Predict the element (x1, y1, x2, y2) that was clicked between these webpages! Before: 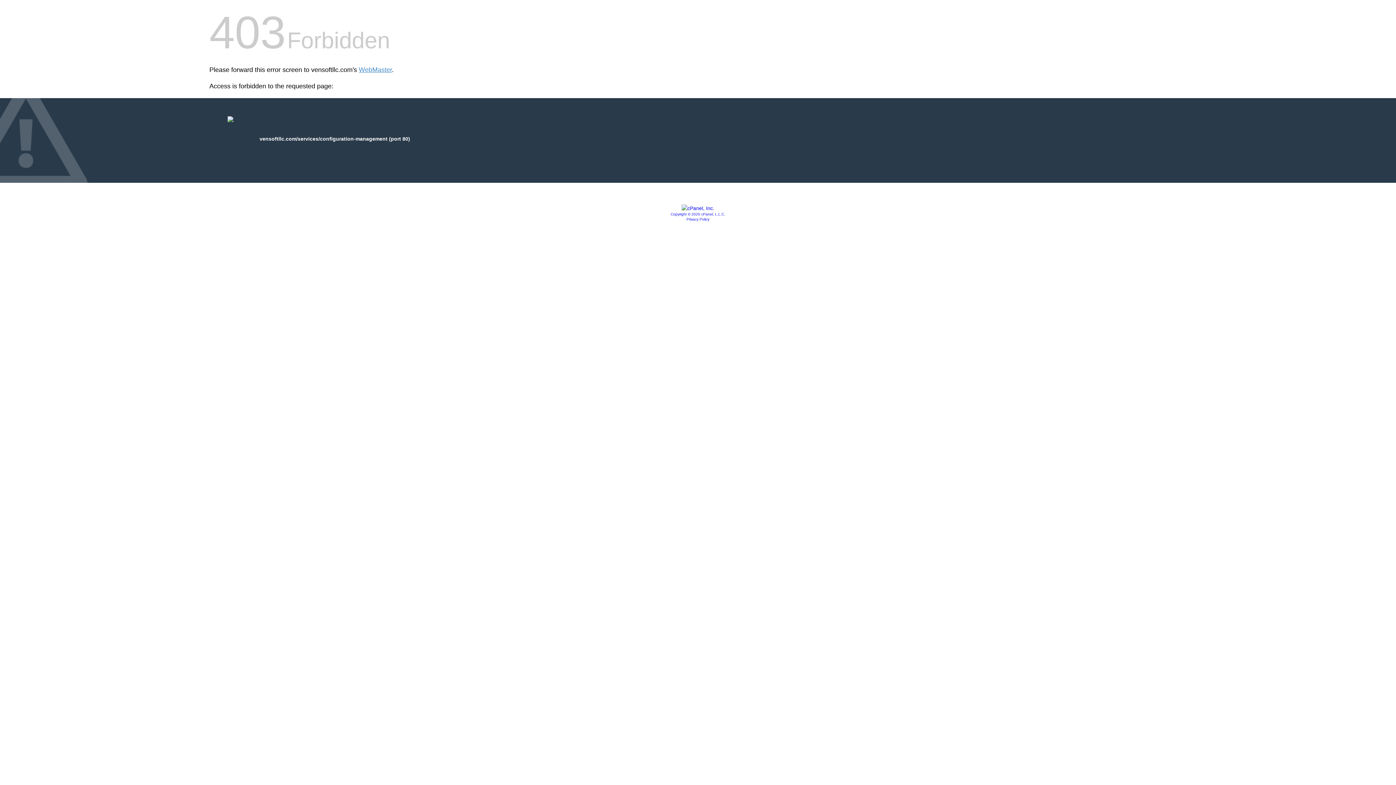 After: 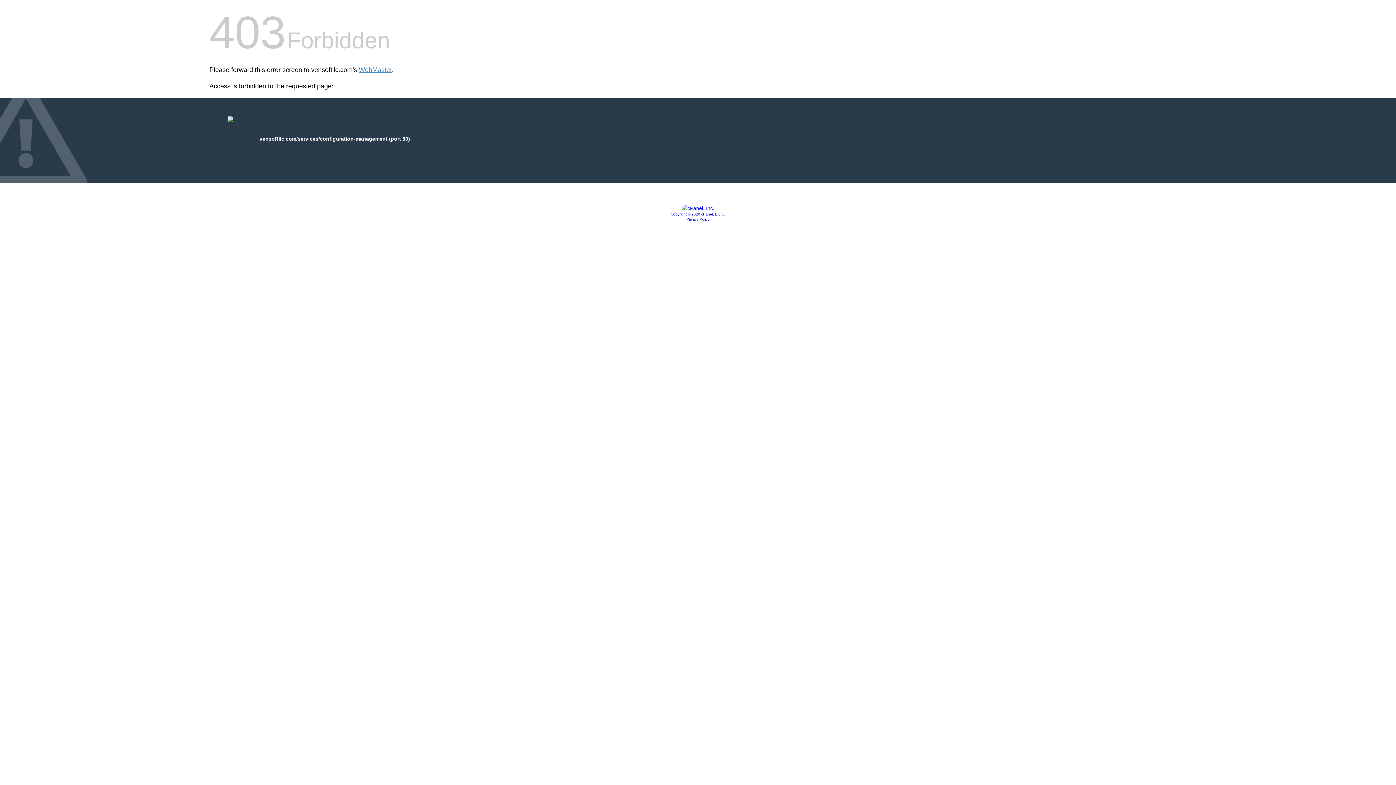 Action: bbox: (670, 212, 725, 216) label: Copyright © 2020 cPanel, L.L.C.